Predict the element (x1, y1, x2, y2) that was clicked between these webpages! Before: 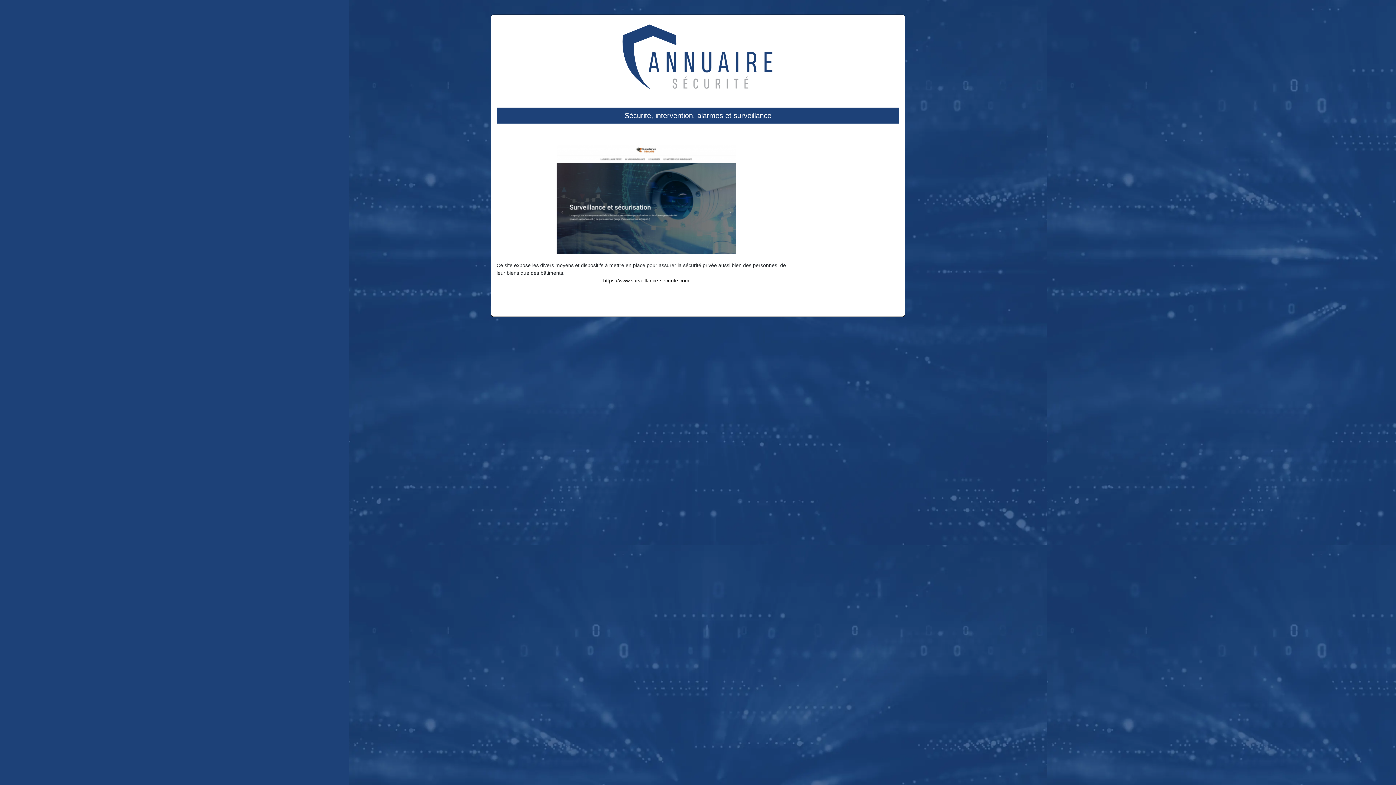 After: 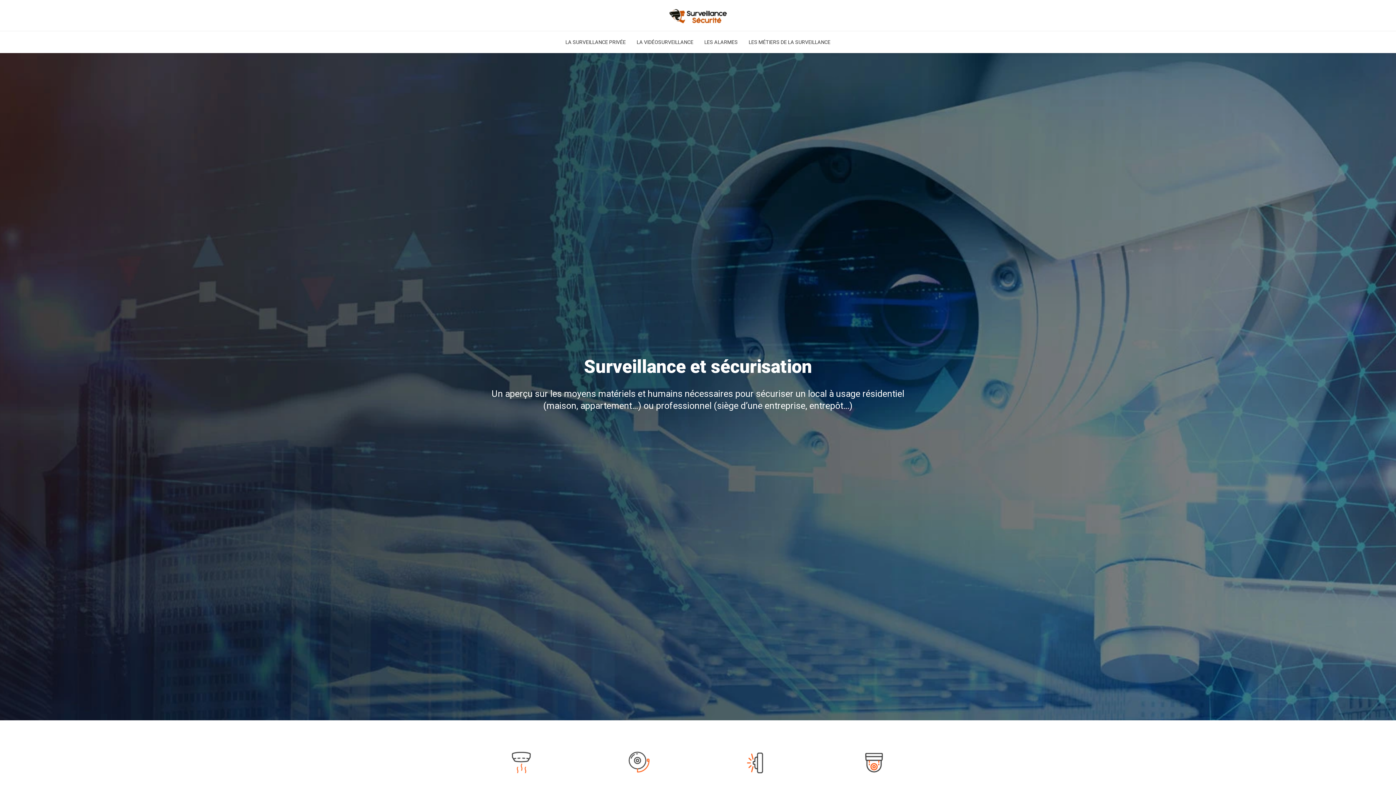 Action: label: https://www.surveillance-securite.com bbox: (603, 277, 689, 283)